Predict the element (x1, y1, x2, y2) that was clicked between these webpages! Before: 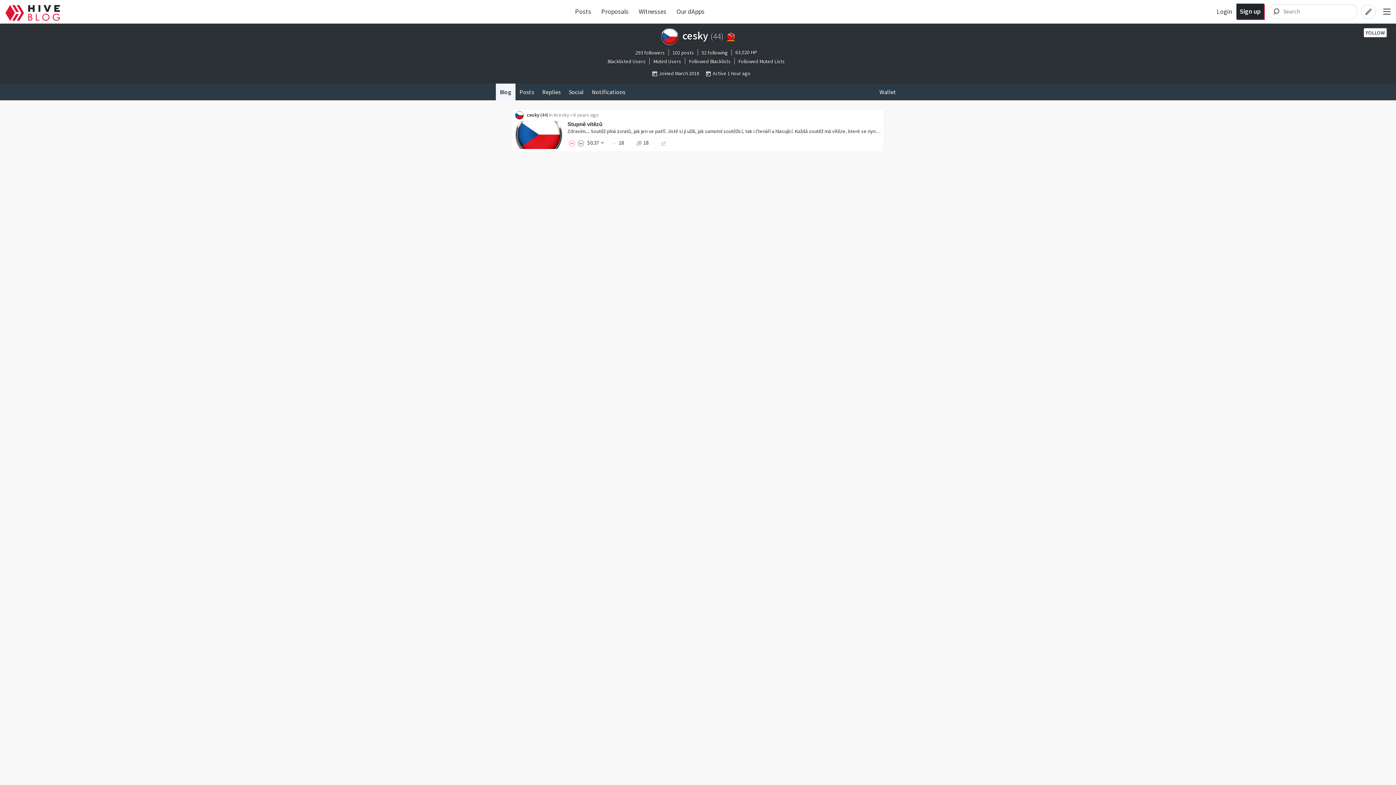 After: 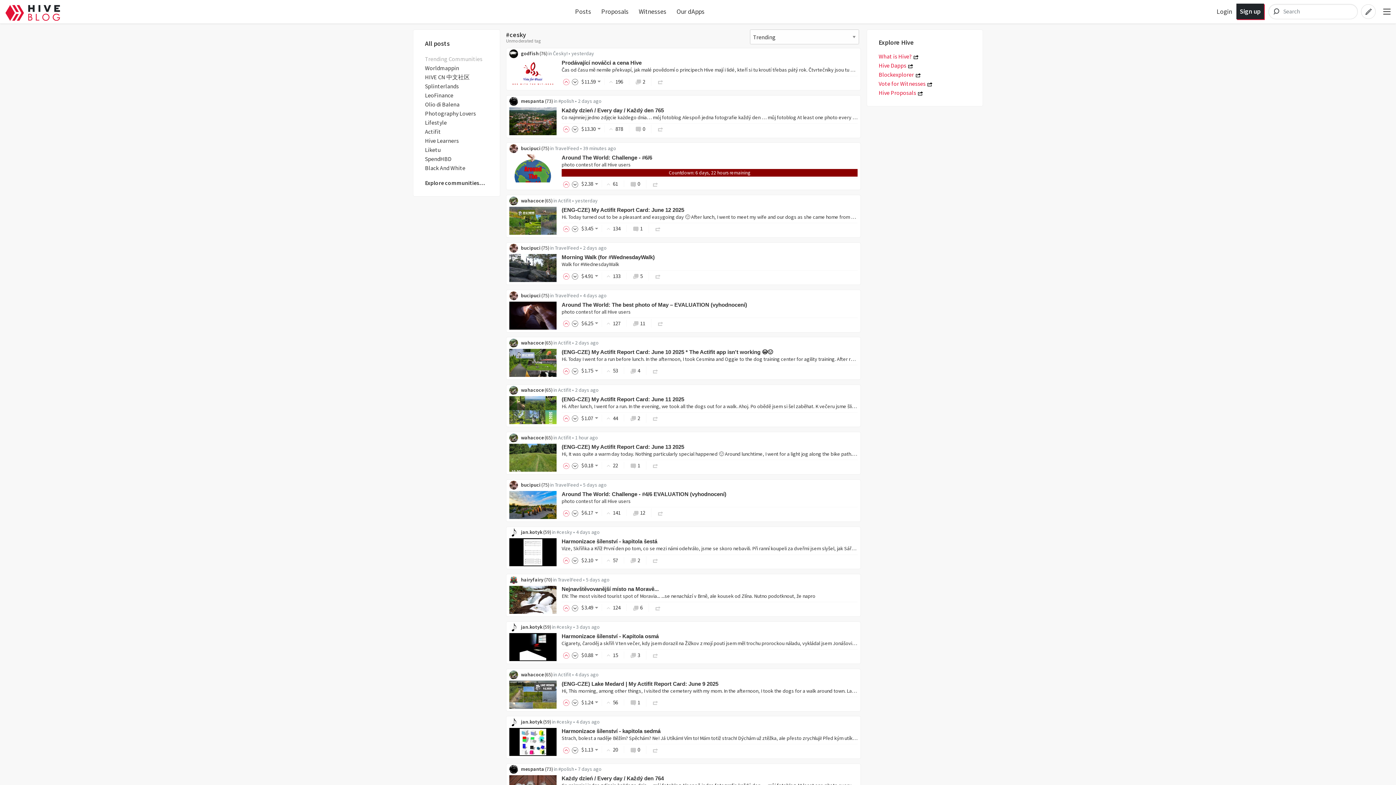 Action: label: #cesky bbox: (553, 111, 569, 118)